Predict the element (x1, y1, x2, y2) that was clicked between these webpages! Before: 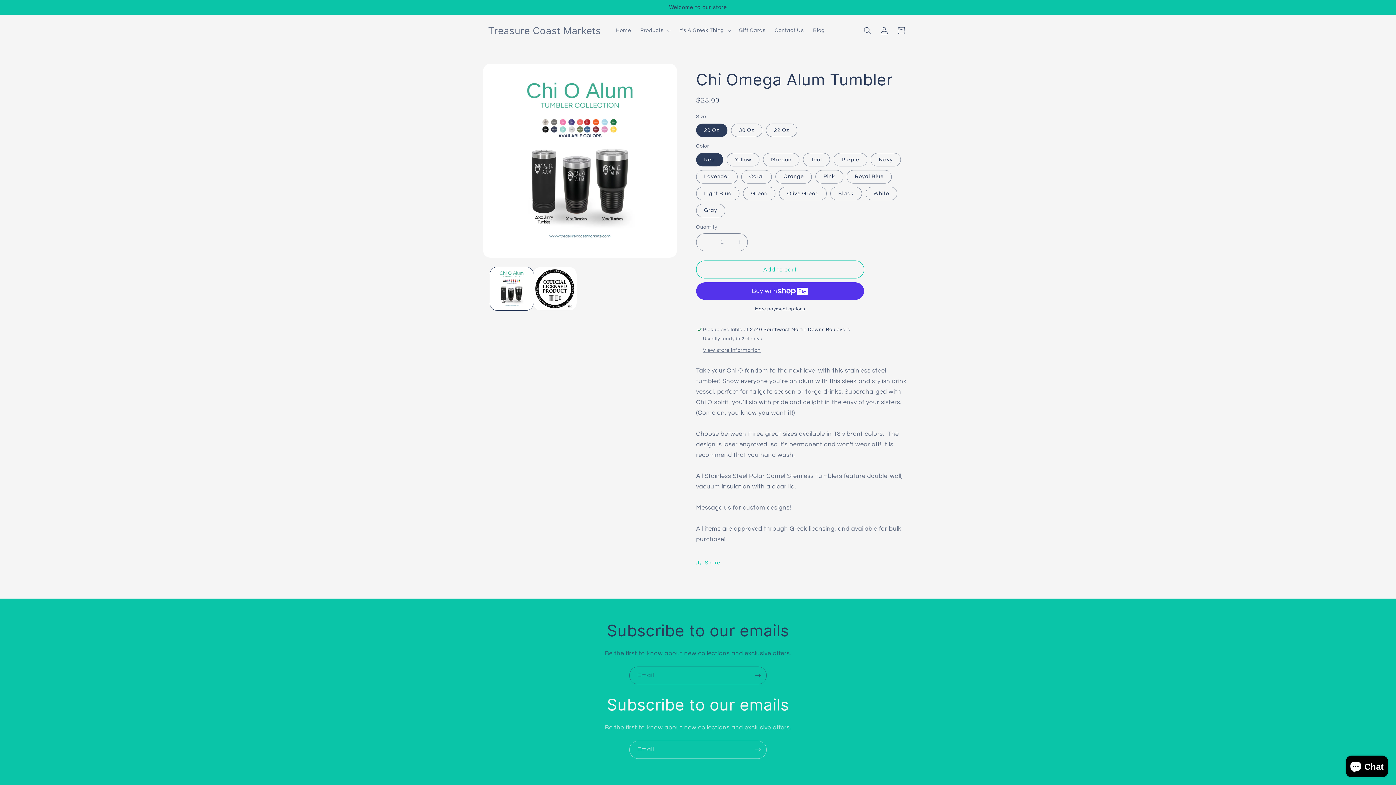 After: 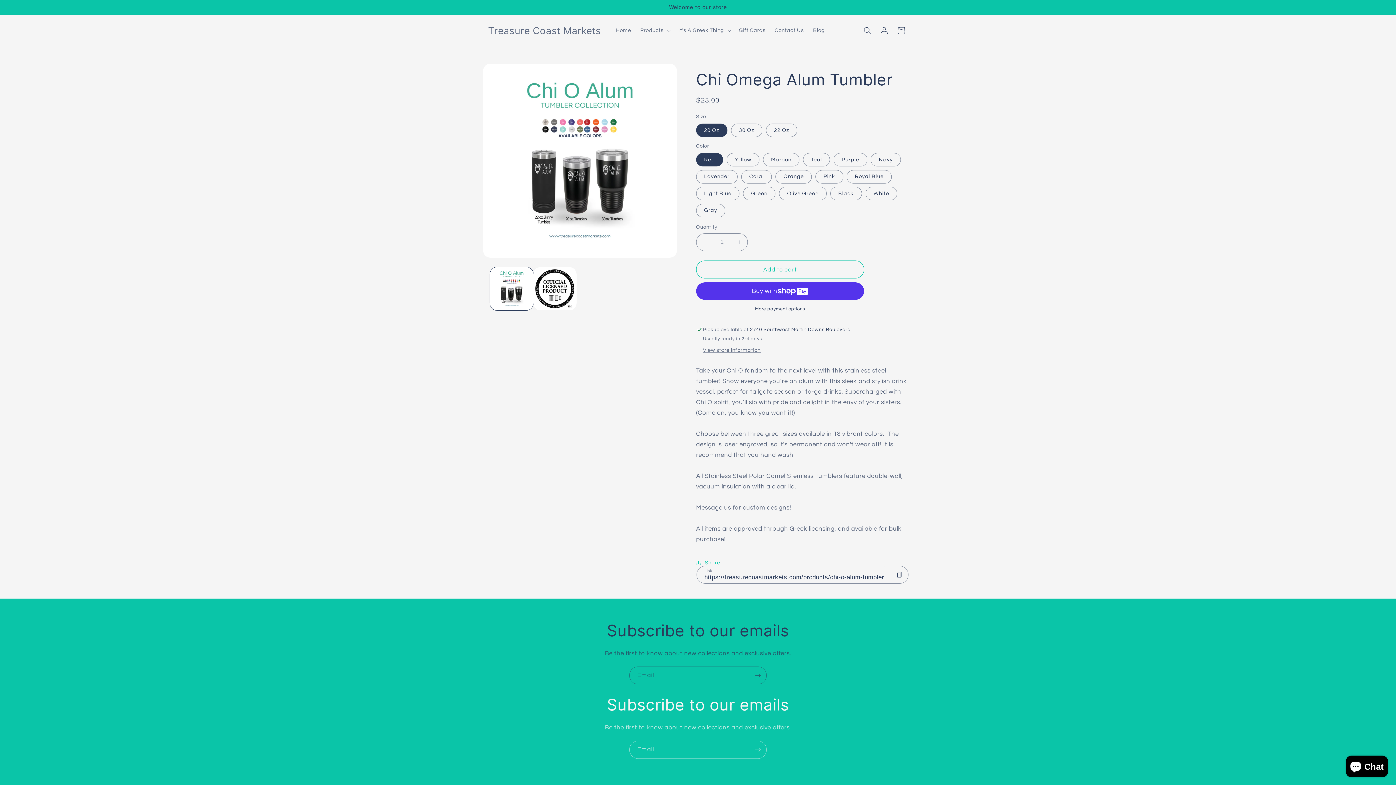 Action: bbox: (696, 554, 720, 571) label: Share